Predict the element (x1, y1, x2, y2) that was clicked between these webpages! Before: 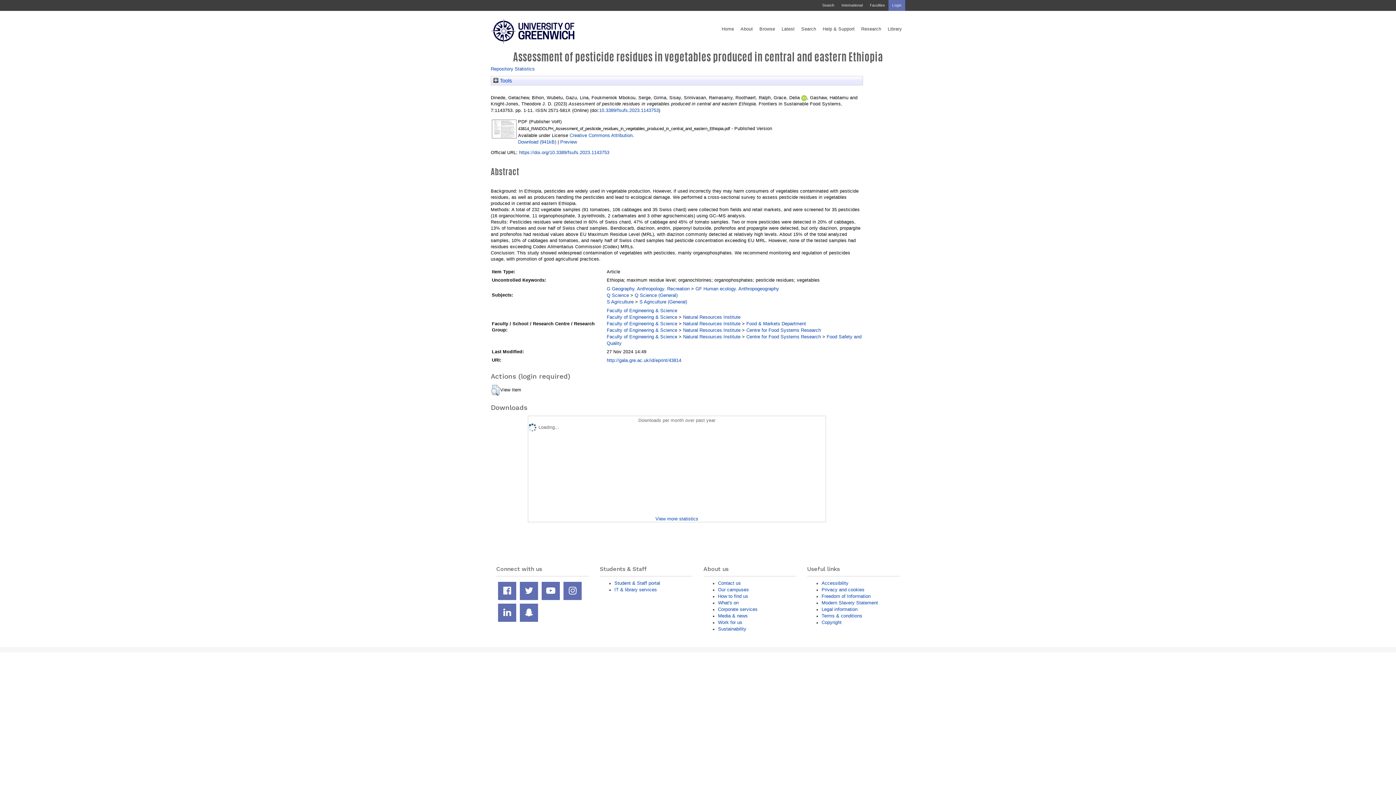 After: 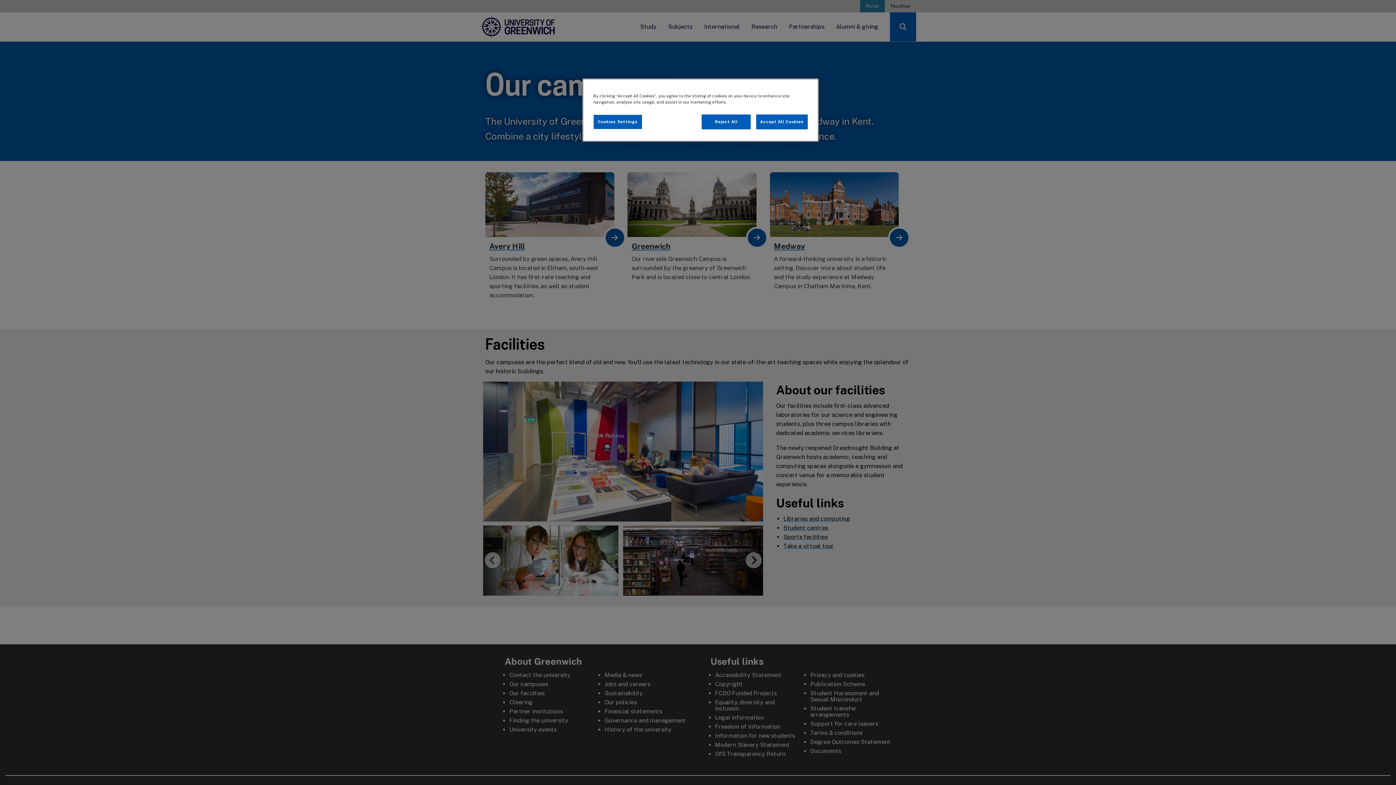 Action: bbox: (718, 587, 749, 592) label: Our campuses